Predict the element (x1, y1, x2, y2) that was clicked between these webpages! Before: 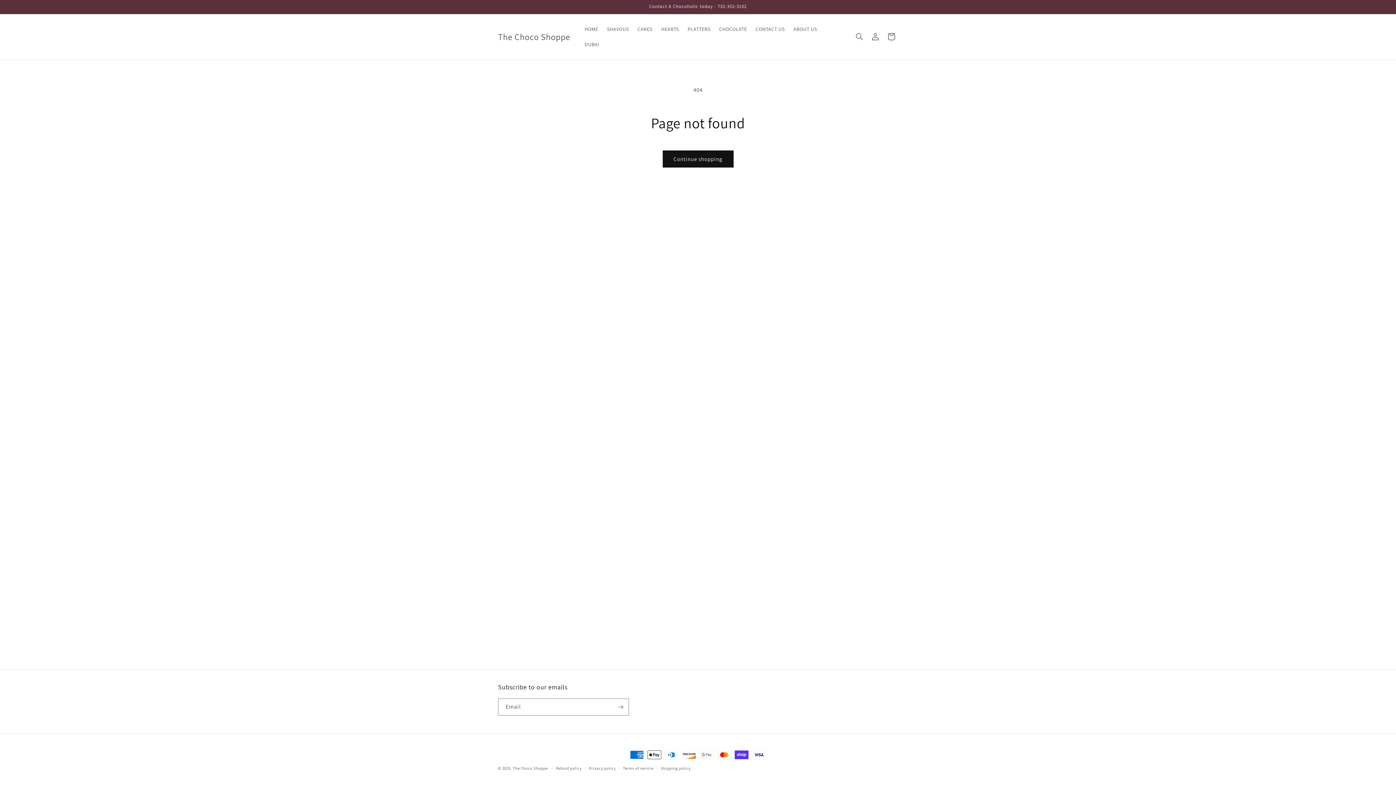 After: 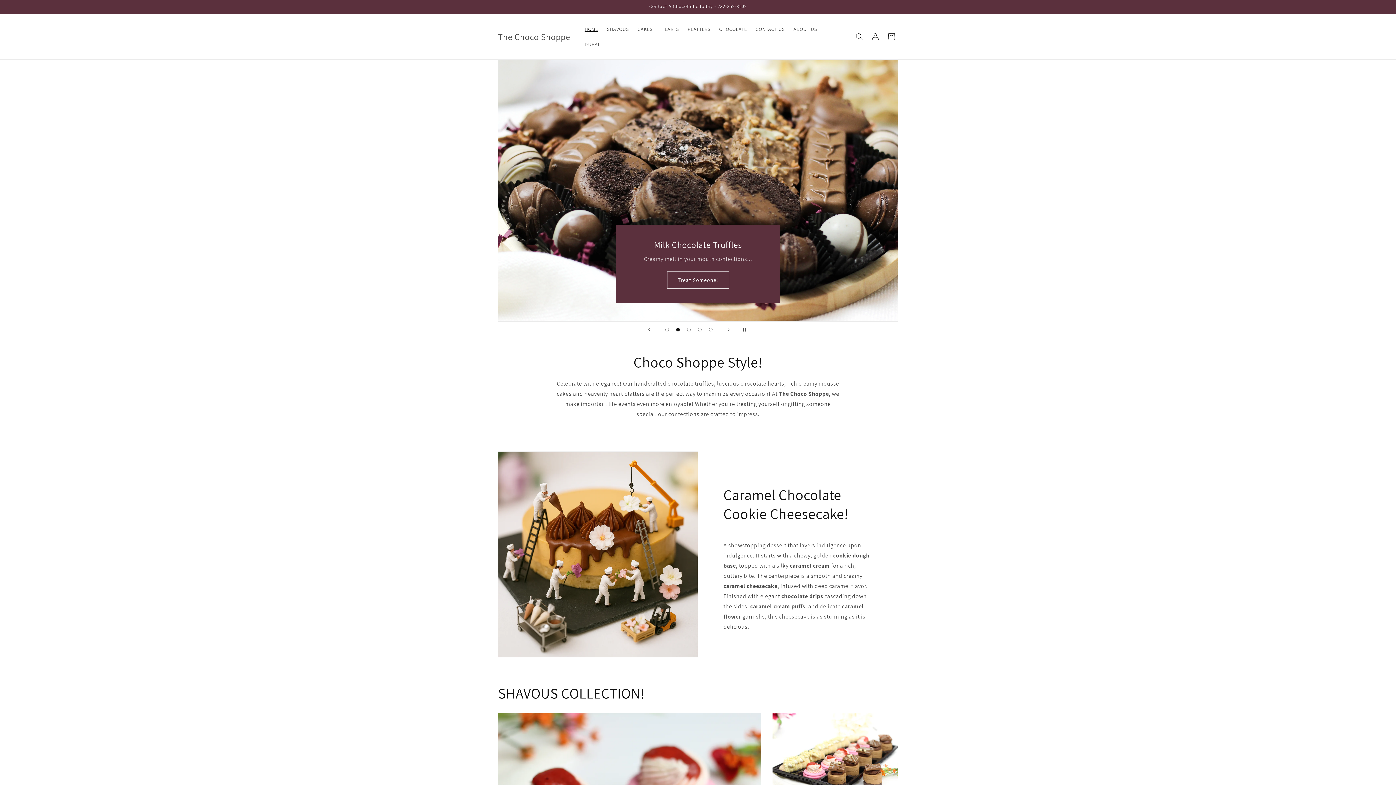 Action: label: HOME bbox: (580, 21, 602, 36)